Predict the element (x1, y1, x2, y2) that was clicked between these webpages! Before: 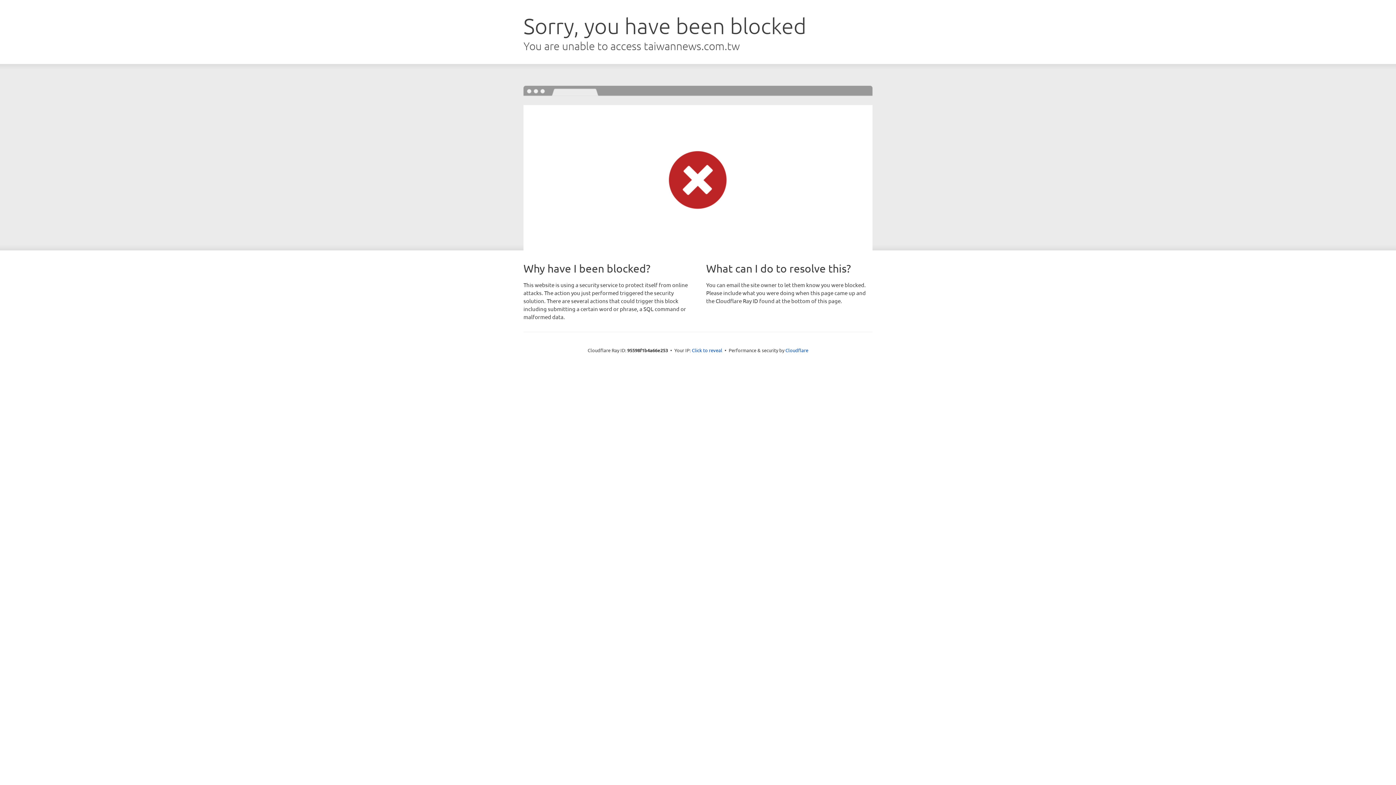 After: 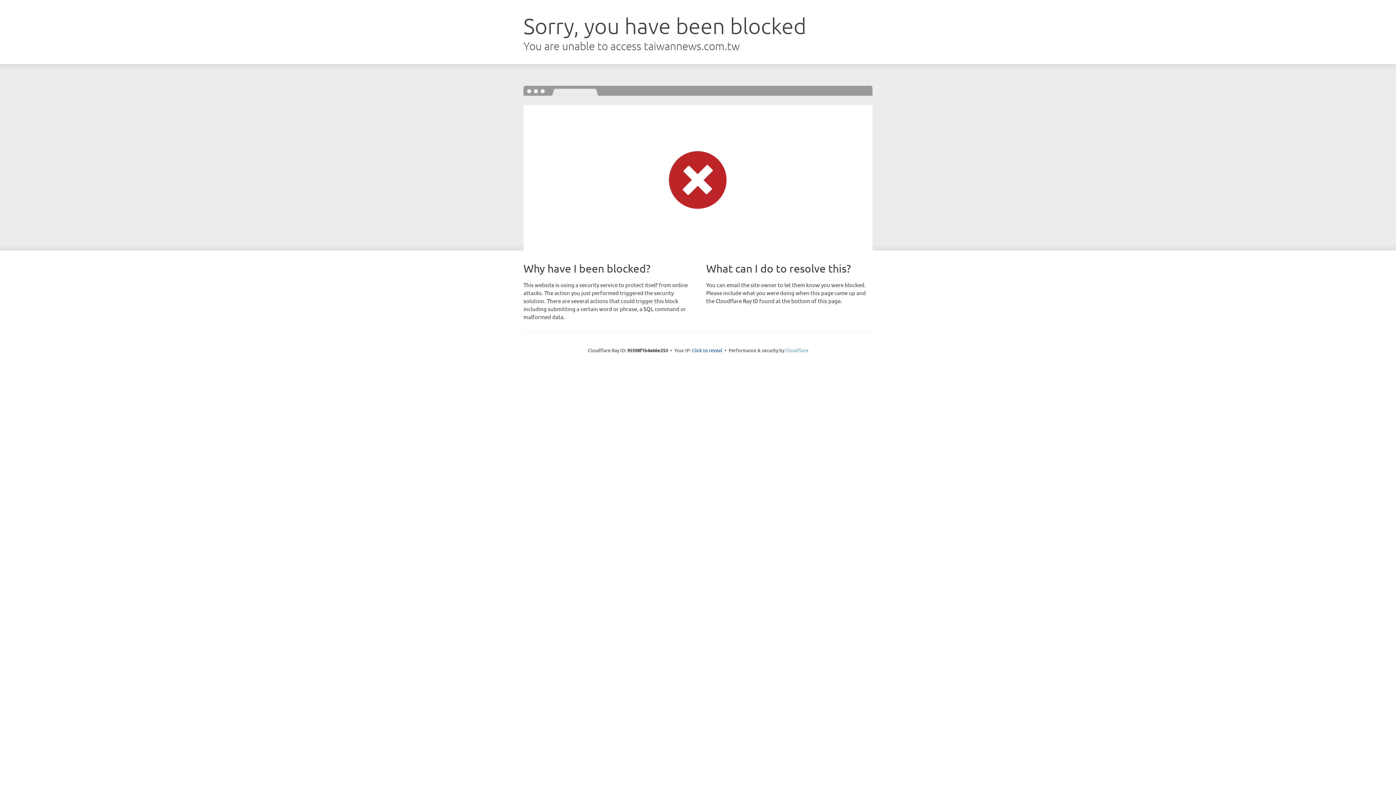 Action: bbox: (785, 347, 808, 353) label: Cloudflare